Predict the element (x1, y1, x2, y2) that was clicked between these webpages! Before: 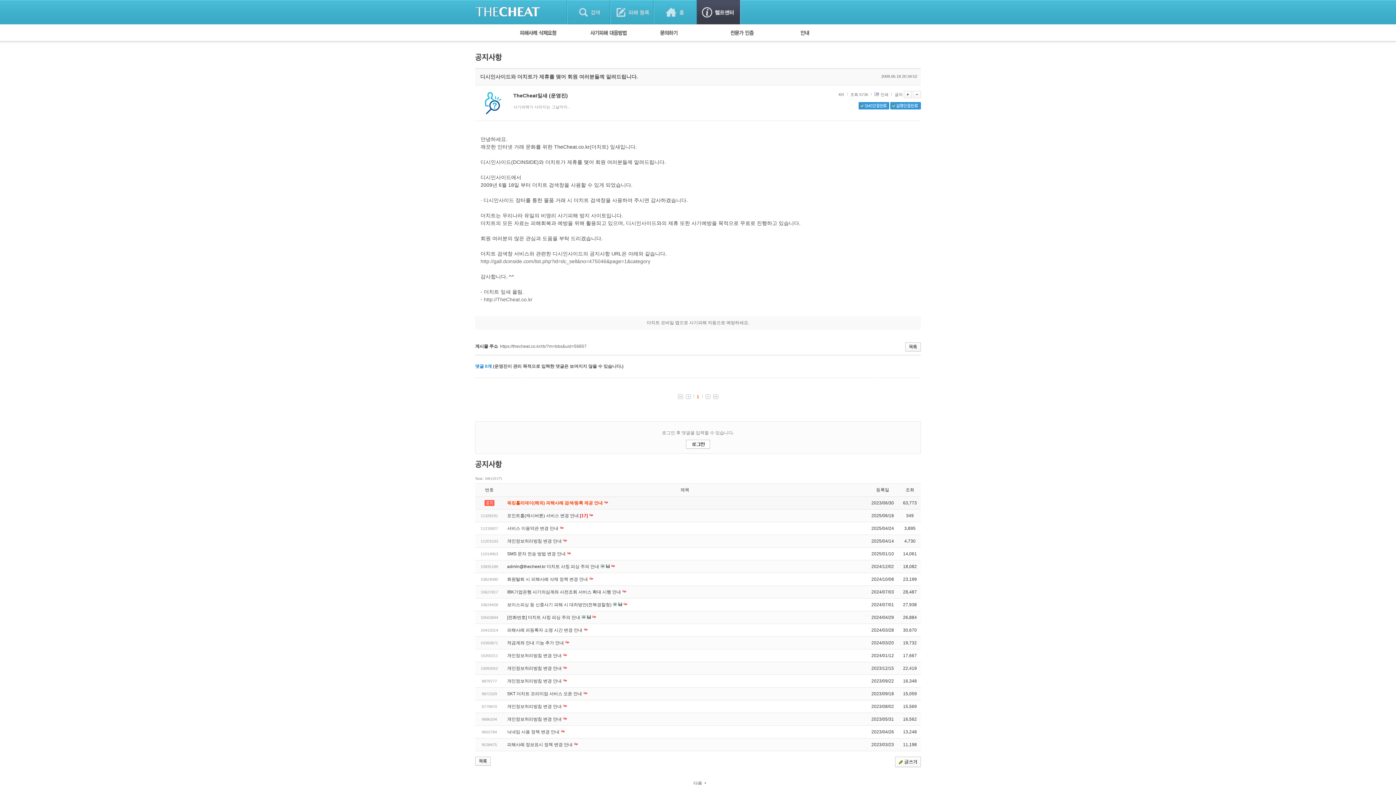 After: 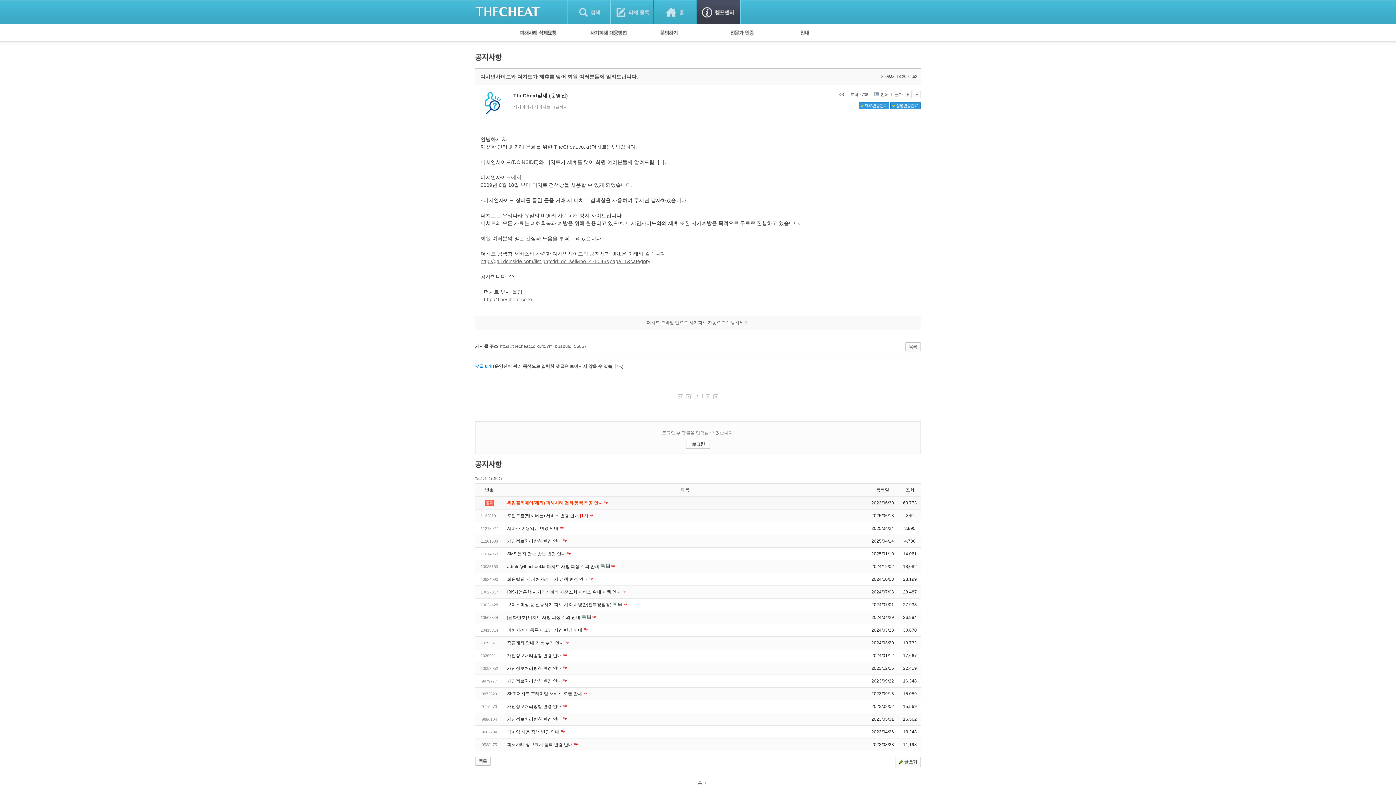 Action: label: http://gall.dcinside.com/list.php?id=dc_sell&no=475046&page=1&category bbox: (480, 258, 650, 264)